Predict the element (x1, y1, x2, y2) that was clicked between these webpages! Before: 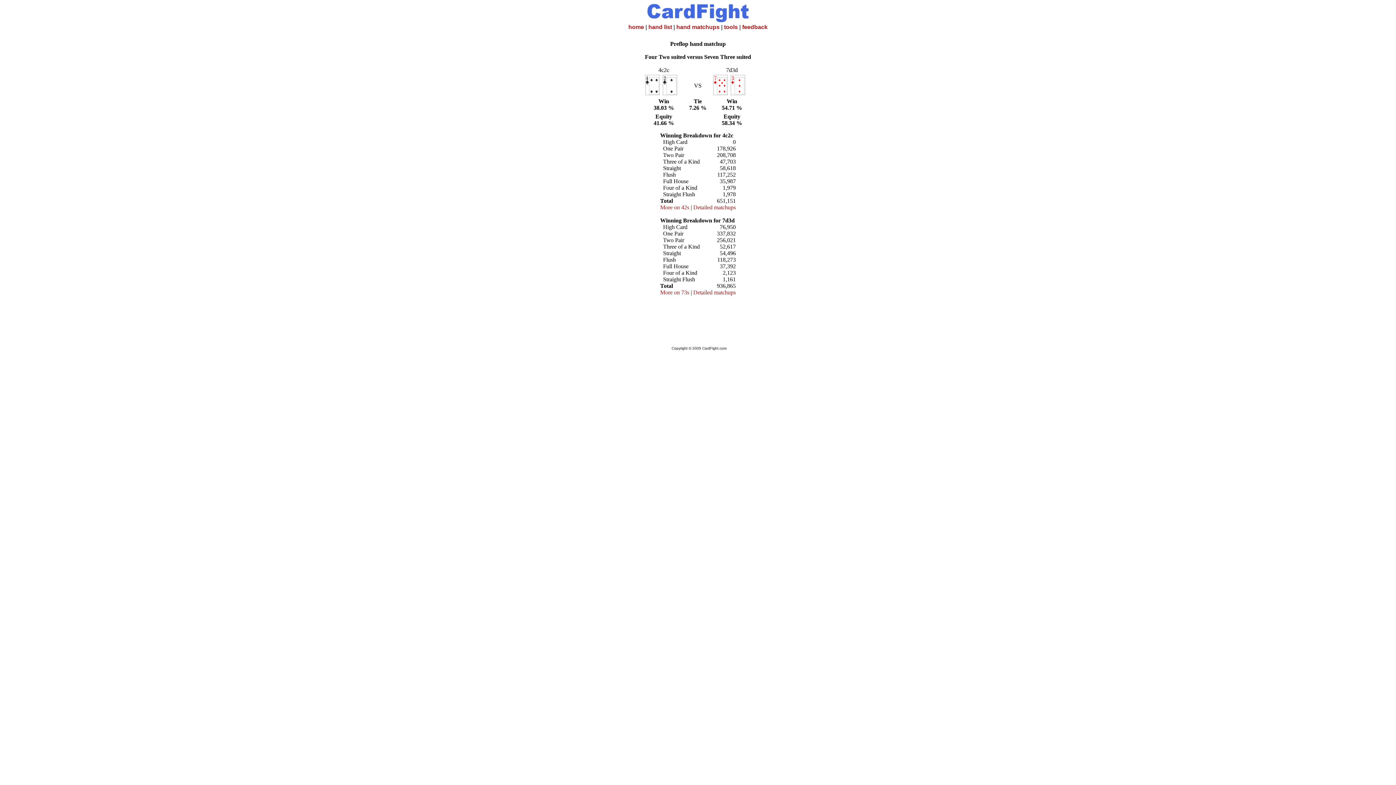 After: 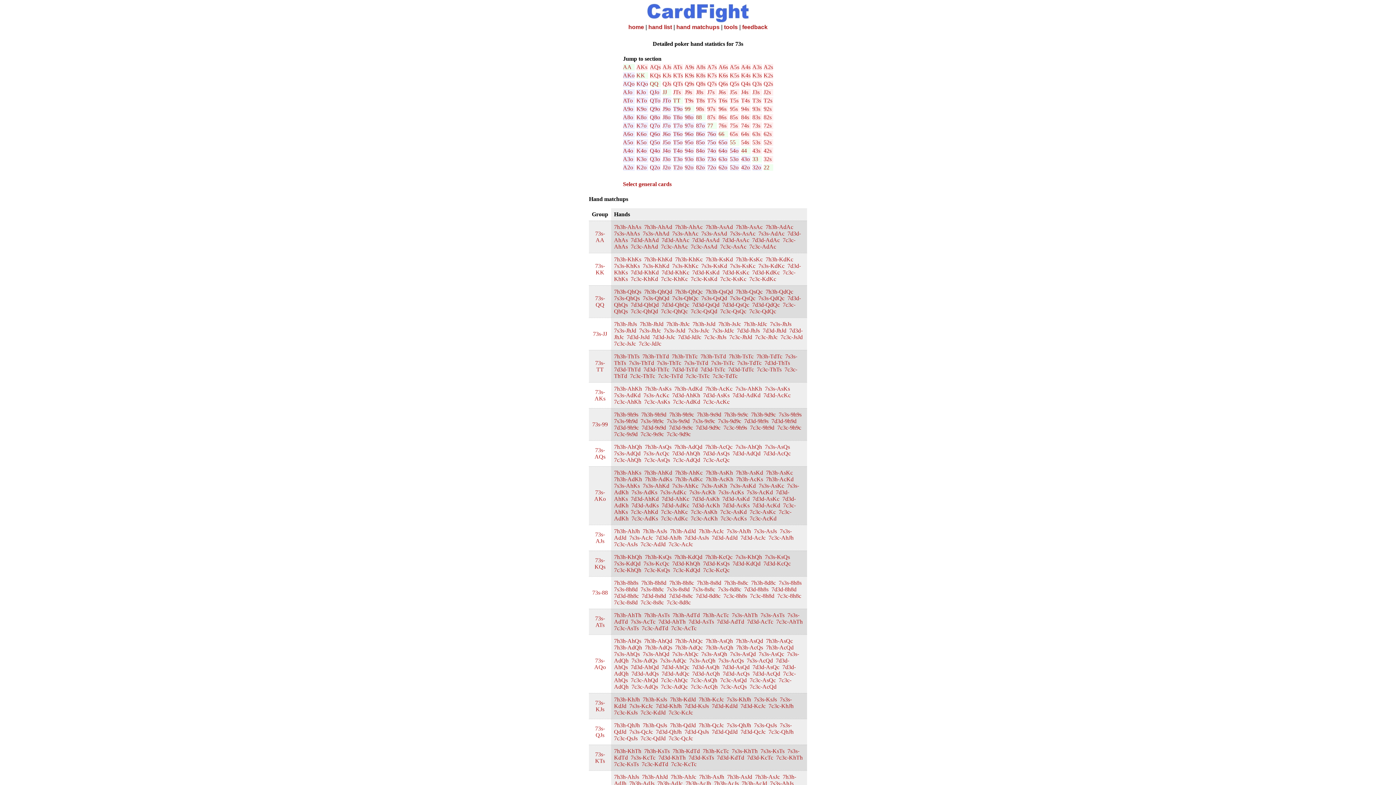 Action: bbox: (693, 289, 736, 295) label: Detailed matchups